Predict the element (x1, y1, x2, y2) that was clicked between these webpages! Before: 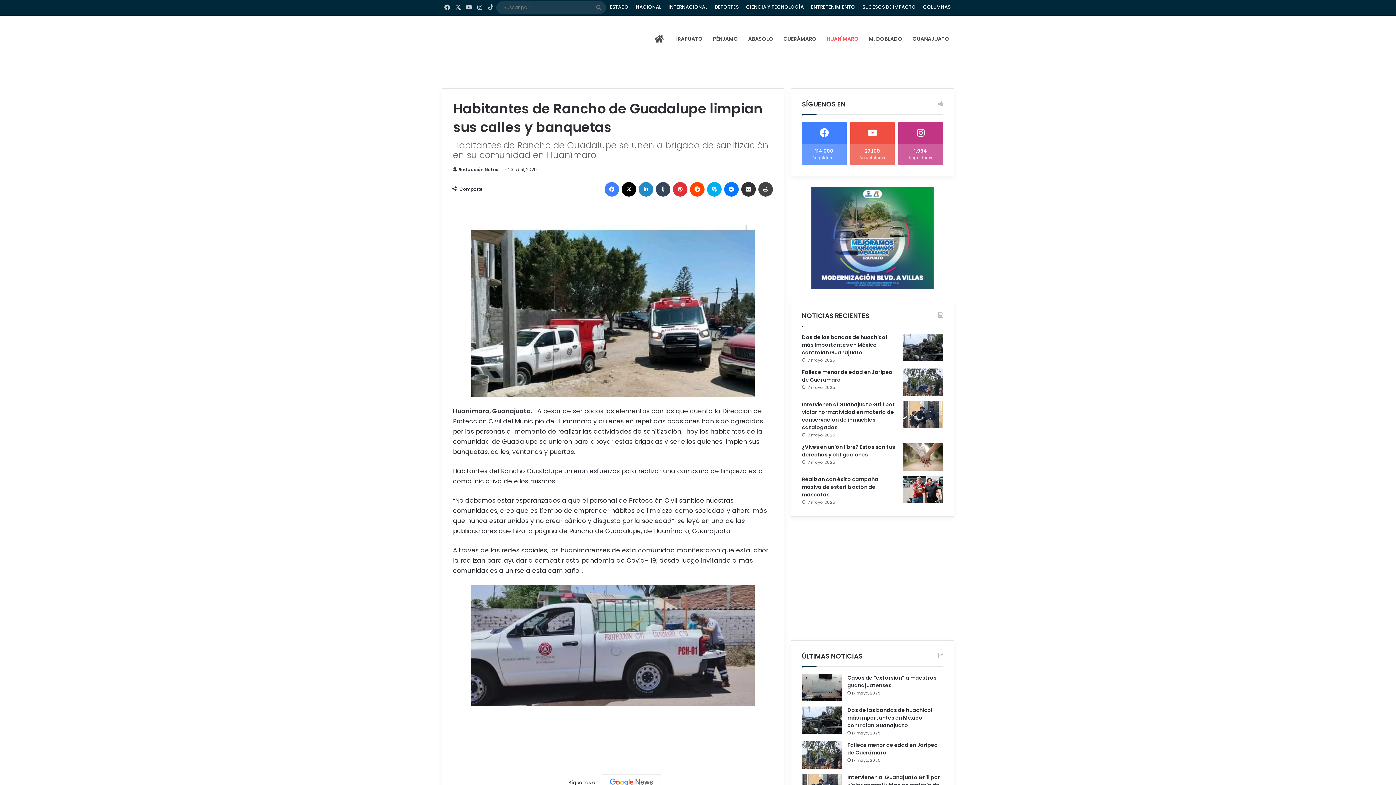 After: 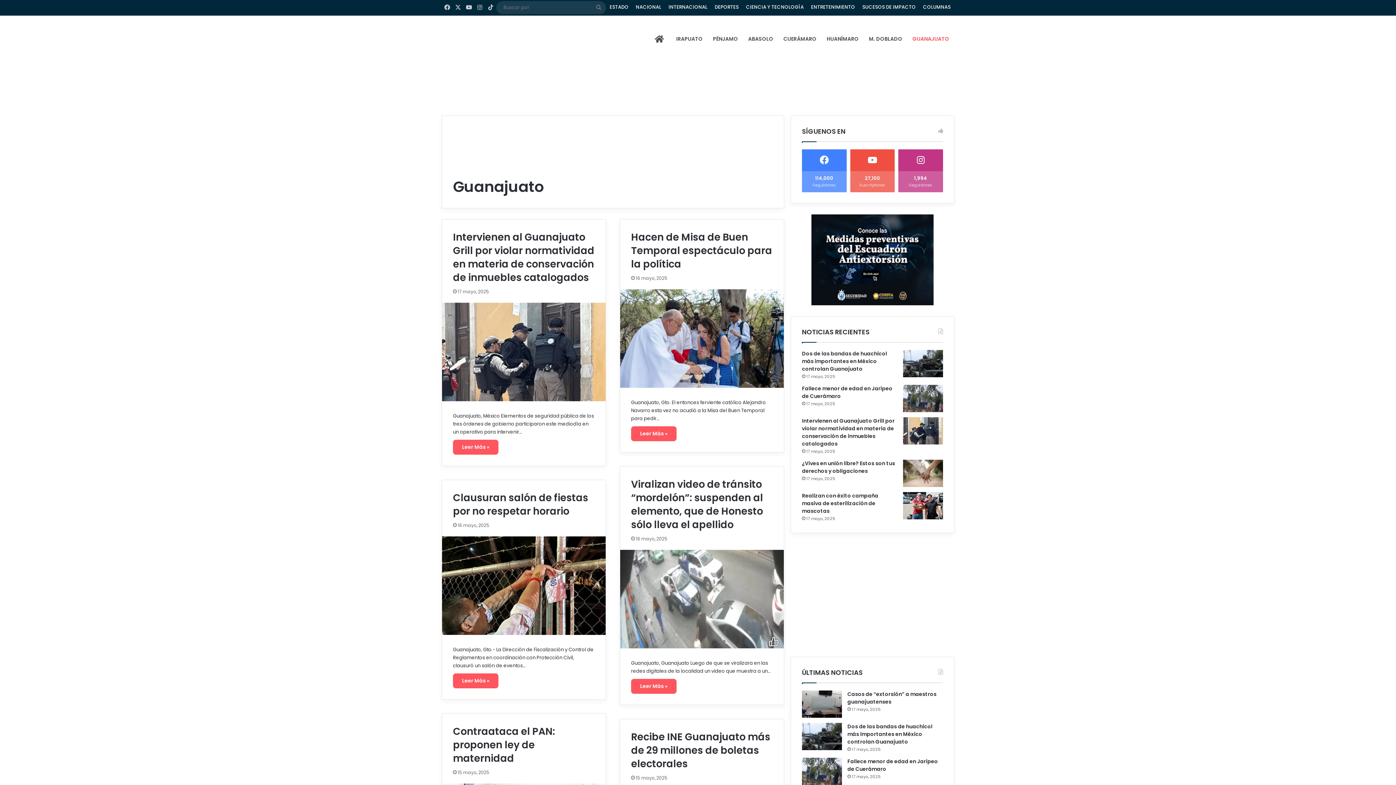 Action: bbox: (907, 15, 954, 62) label: GUANAJUATO